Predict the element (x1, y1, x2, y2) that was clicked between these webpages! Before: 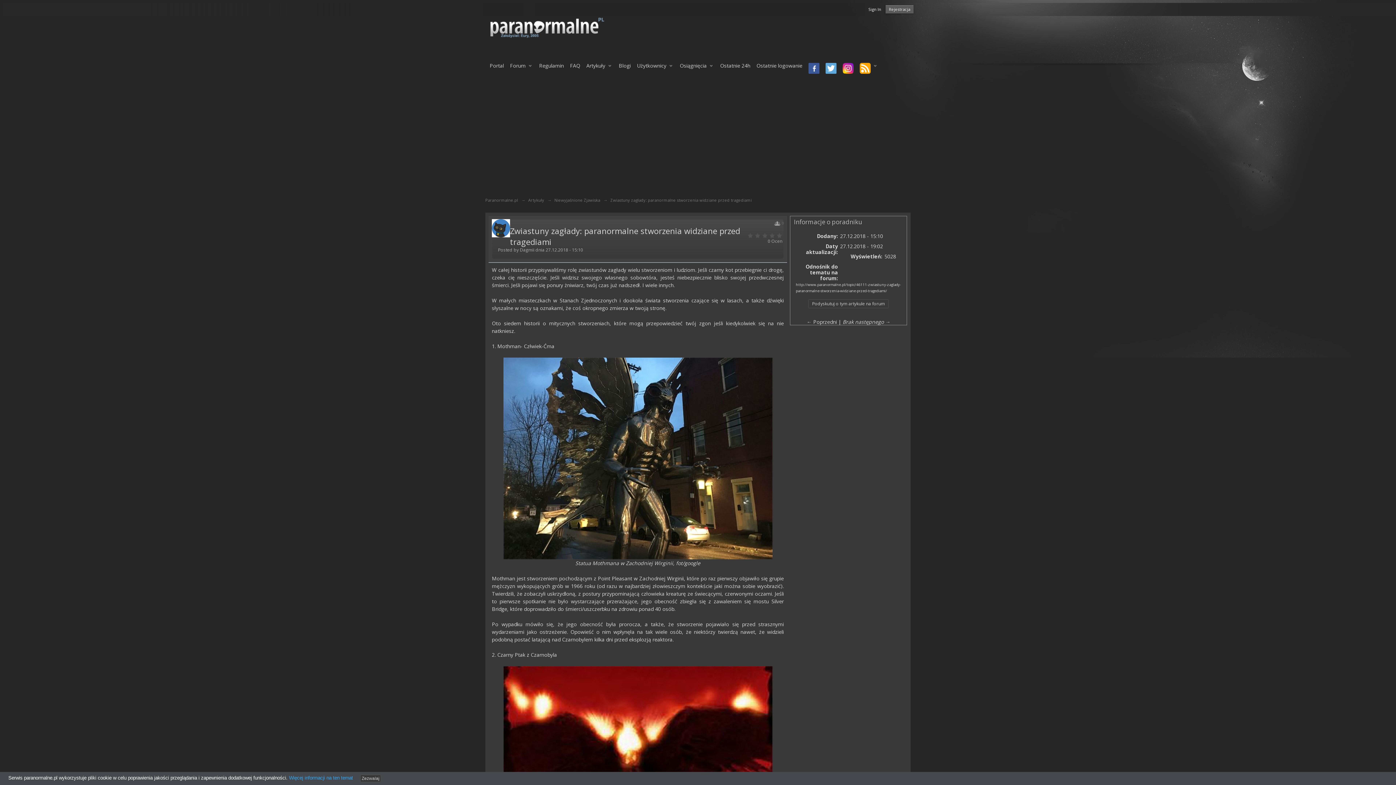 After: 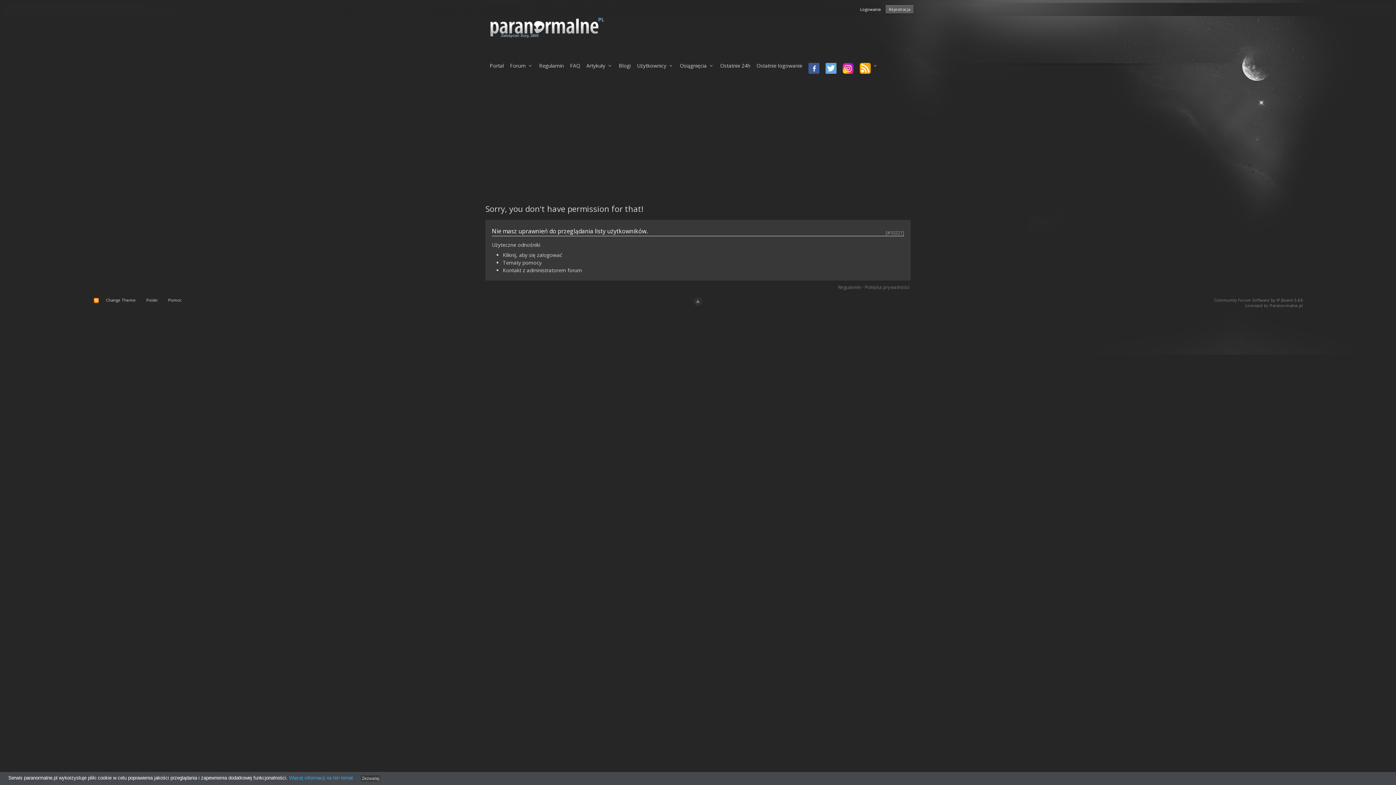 Action: label: Użytkownicy bbox: (632, 57, 673, 76)